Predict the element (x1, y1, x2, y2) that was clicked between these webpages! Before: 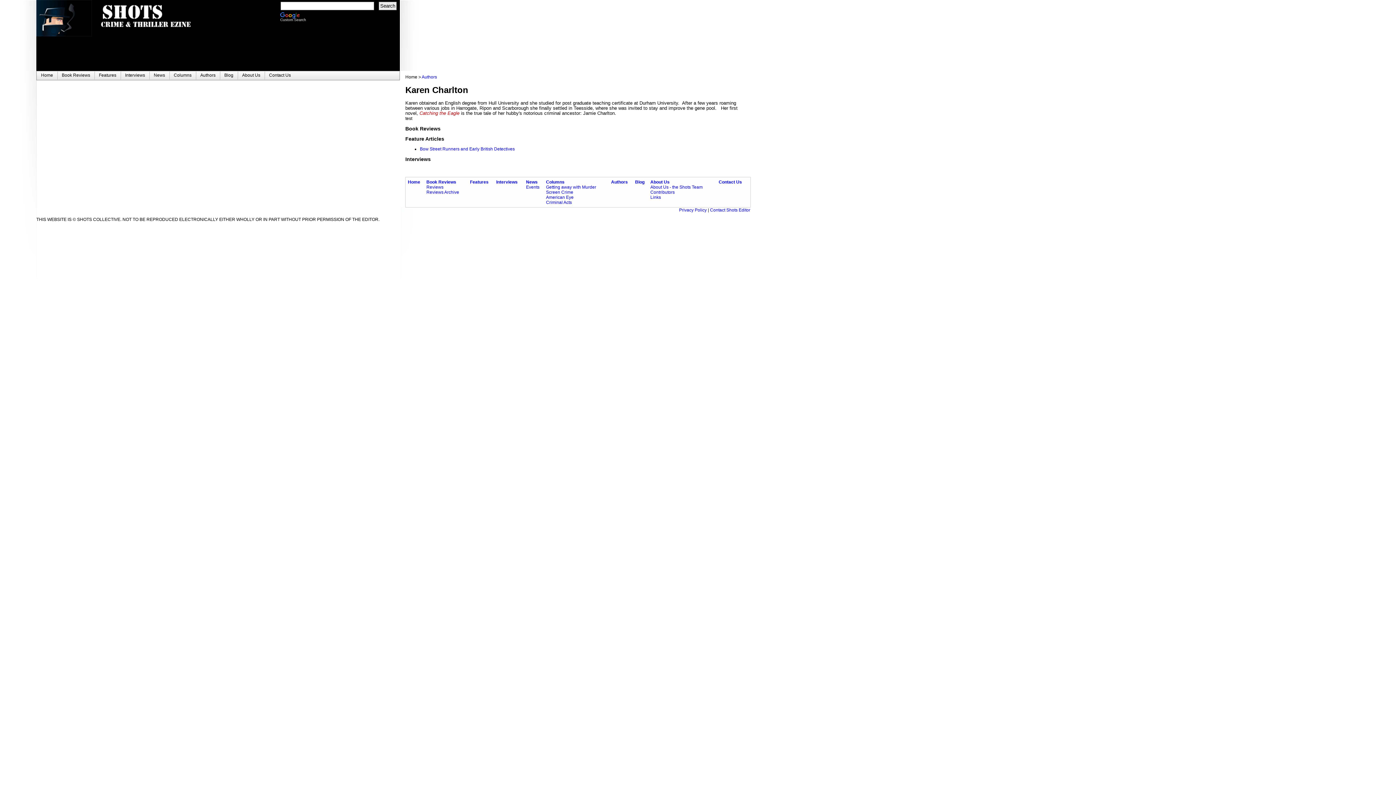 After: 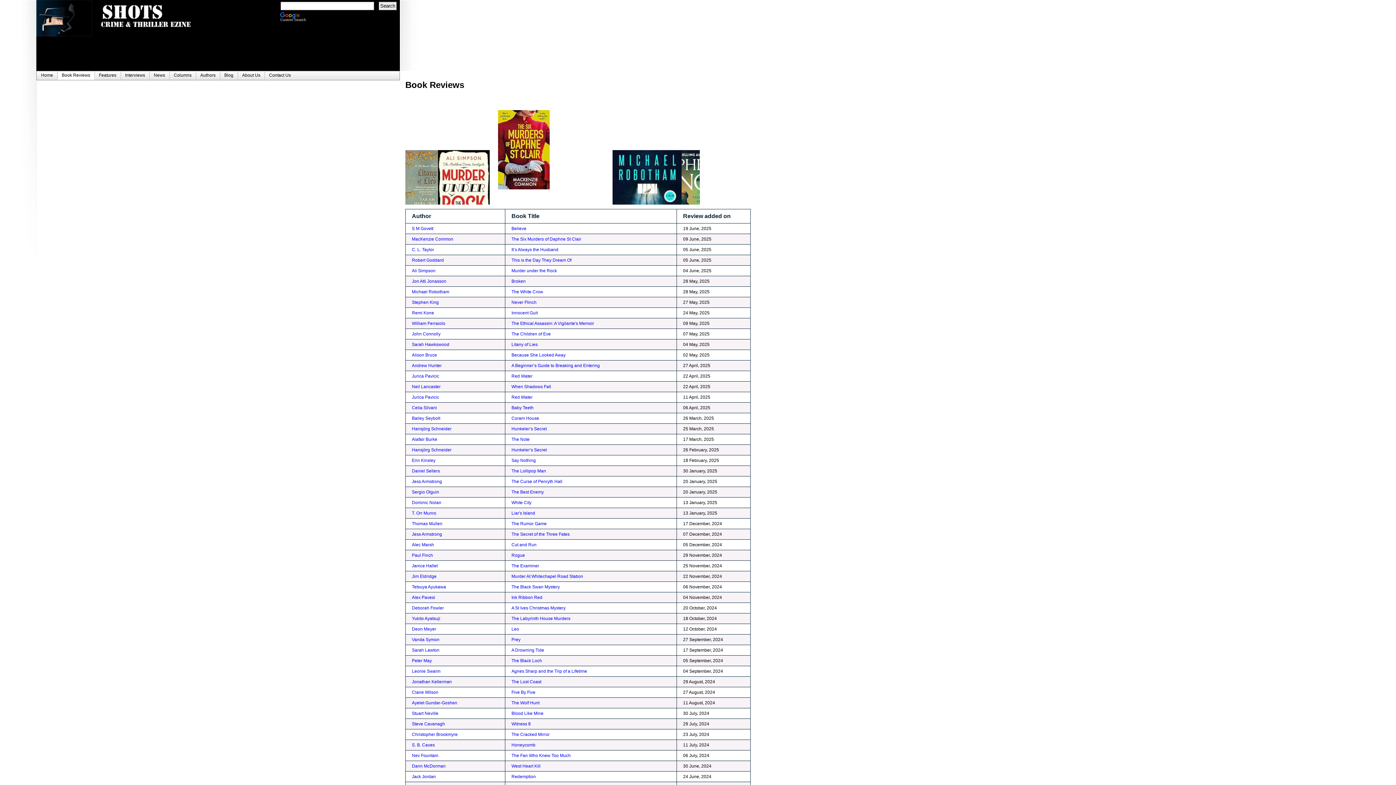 Action: label: Book Reviews bbox: (57, 71, 94, 80)